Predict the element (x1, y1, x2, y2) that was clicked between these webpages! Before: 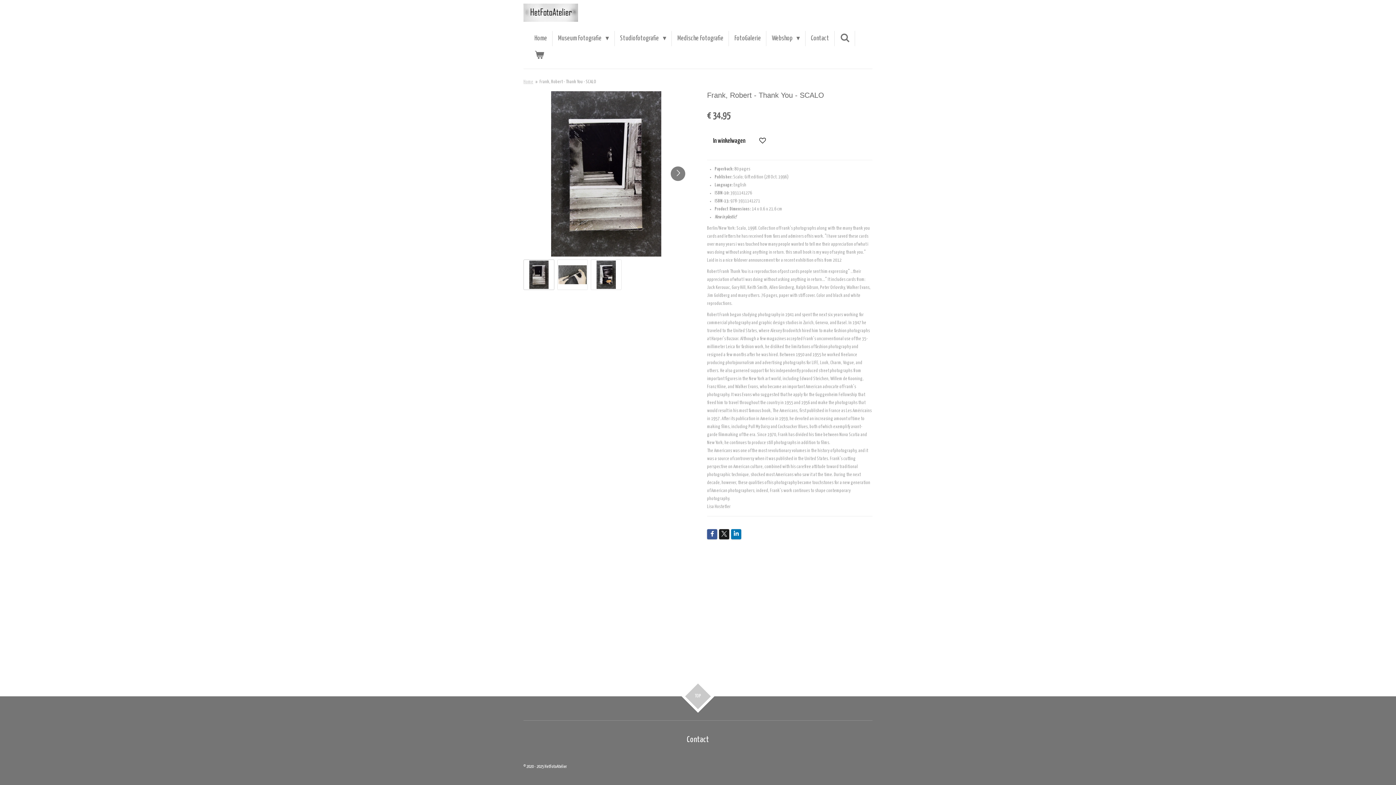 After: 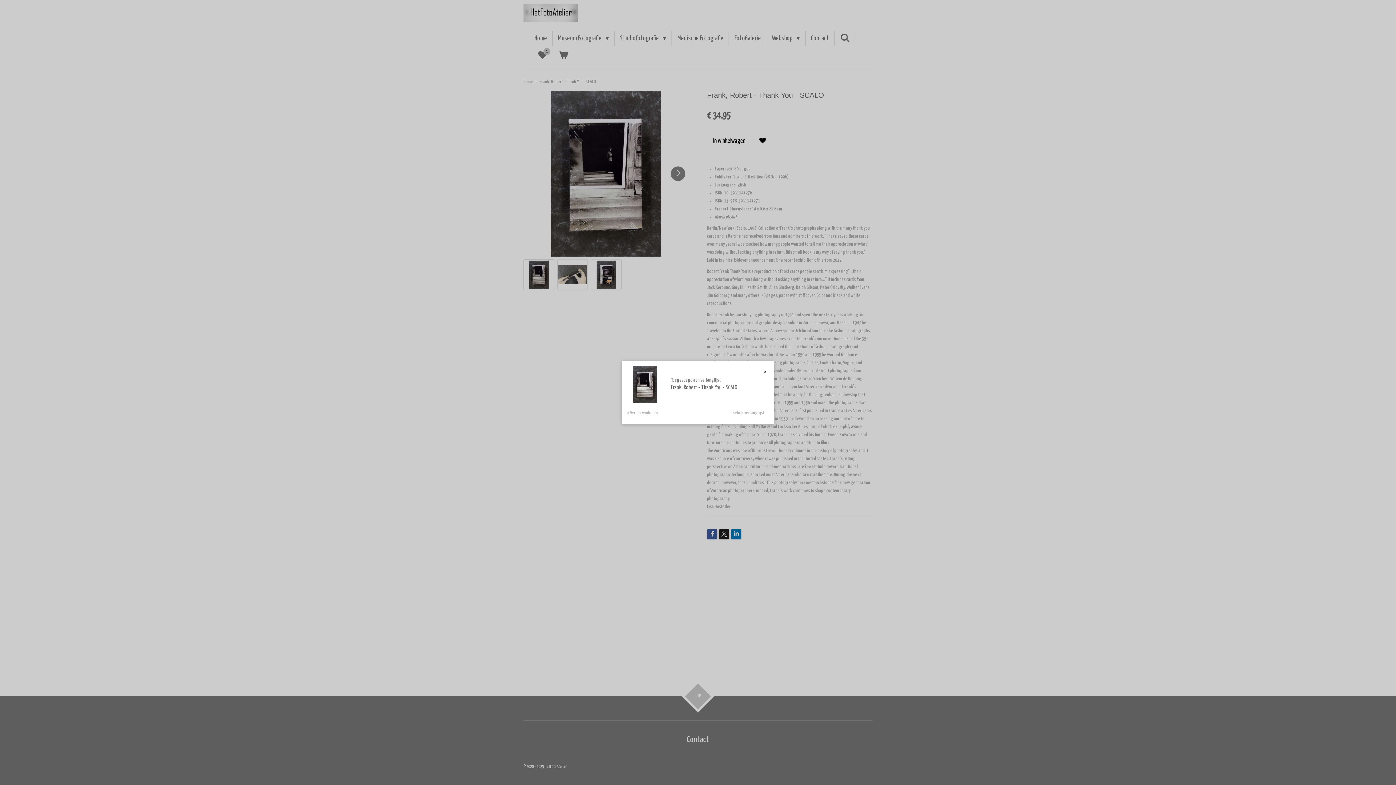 Action: bbox: (754, 132, 770, 149)